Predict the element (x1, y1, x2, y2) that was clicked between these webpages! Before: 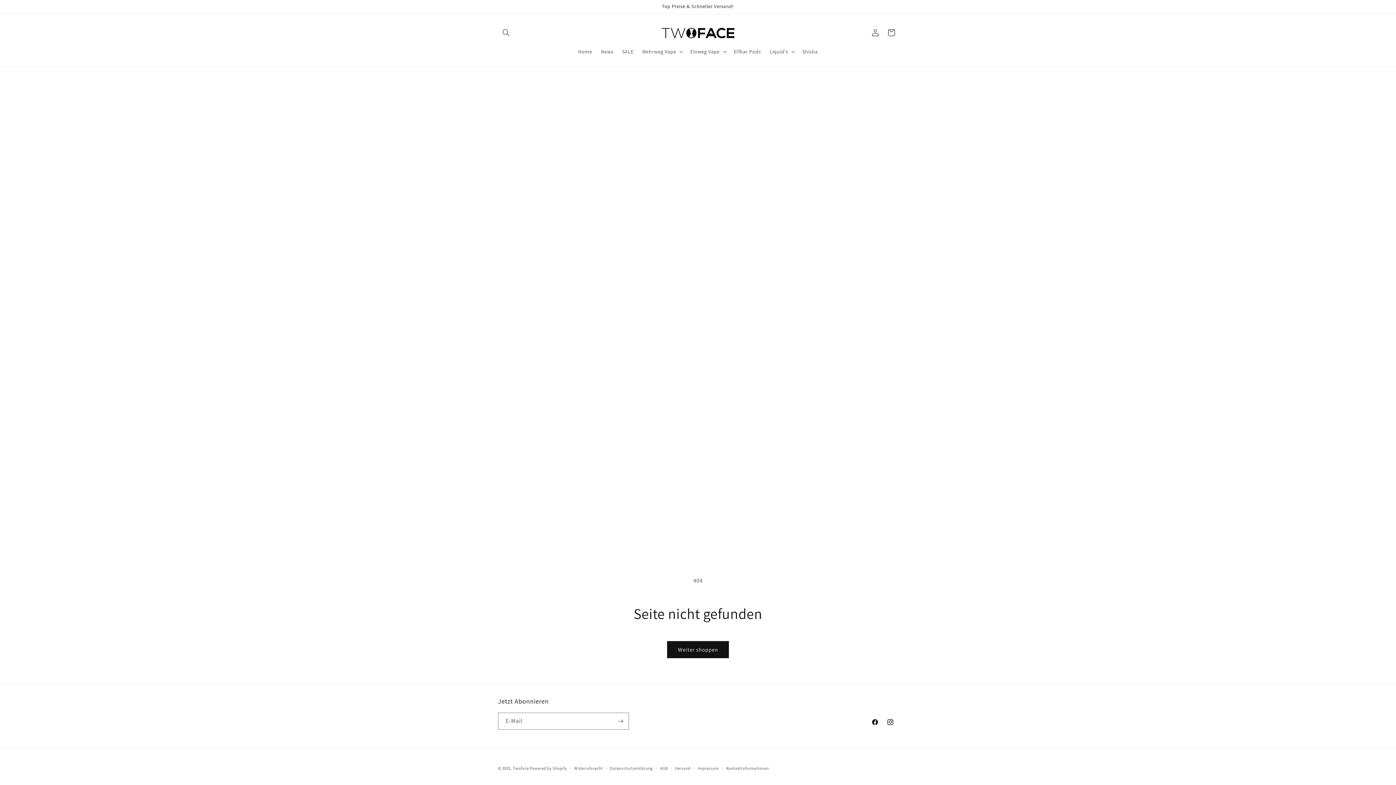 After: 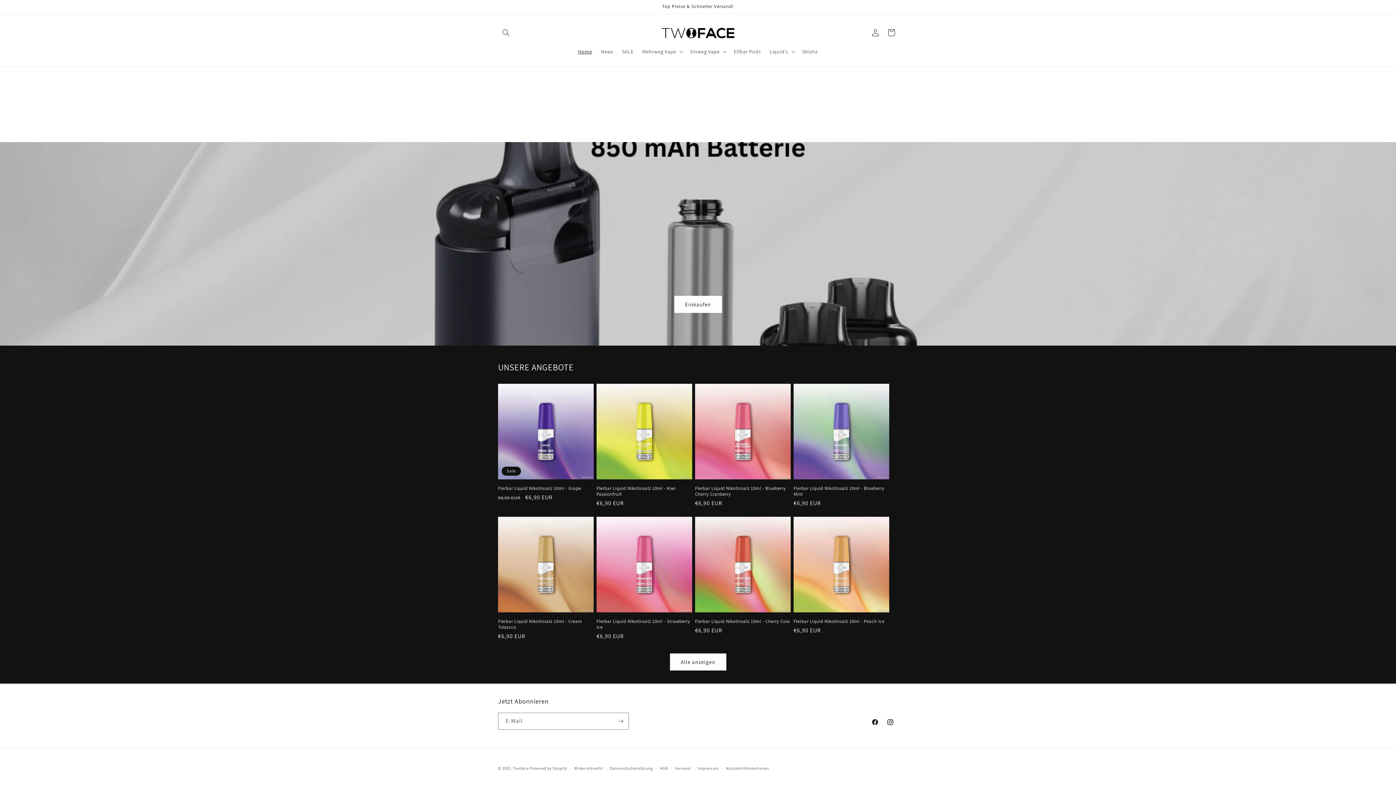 Action: label: Home bbox: (573, 43, 596, 59)